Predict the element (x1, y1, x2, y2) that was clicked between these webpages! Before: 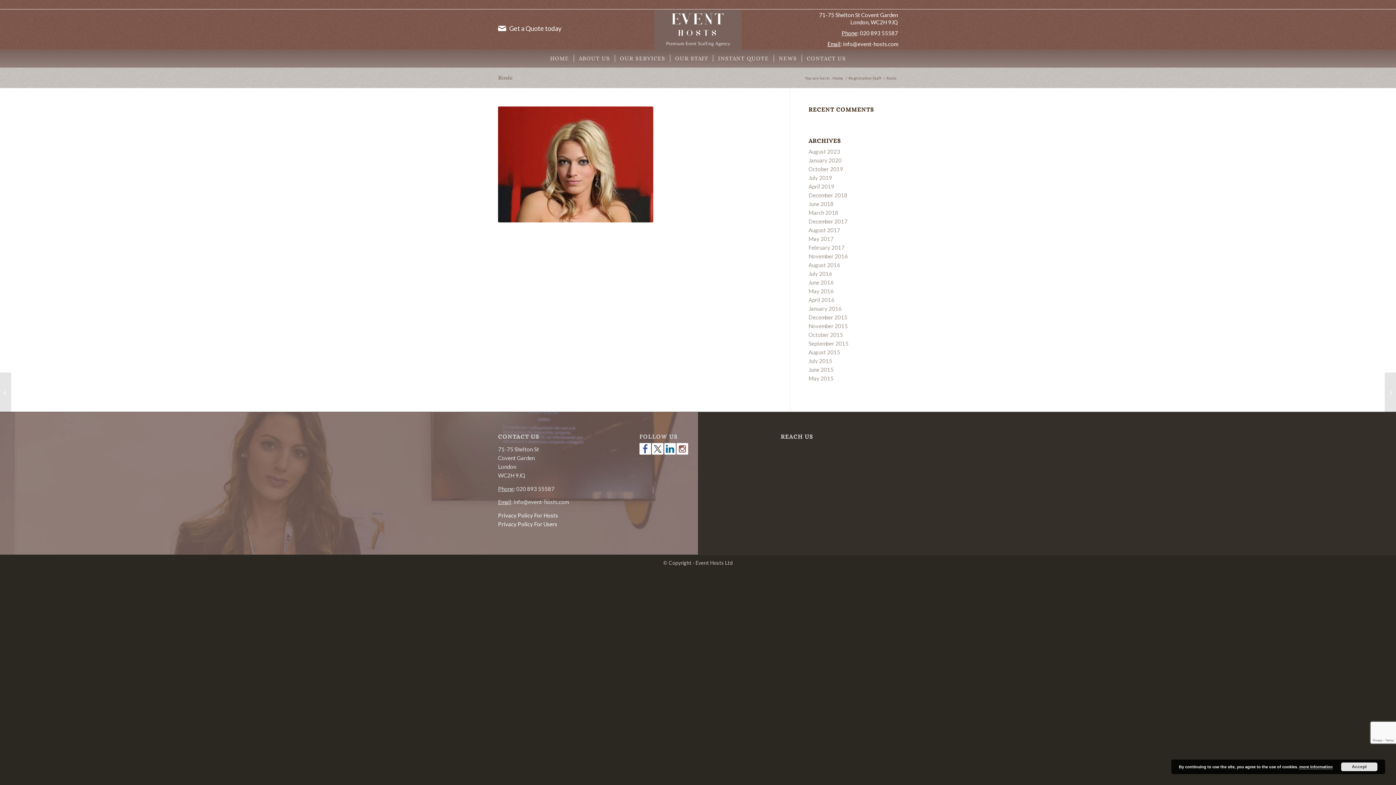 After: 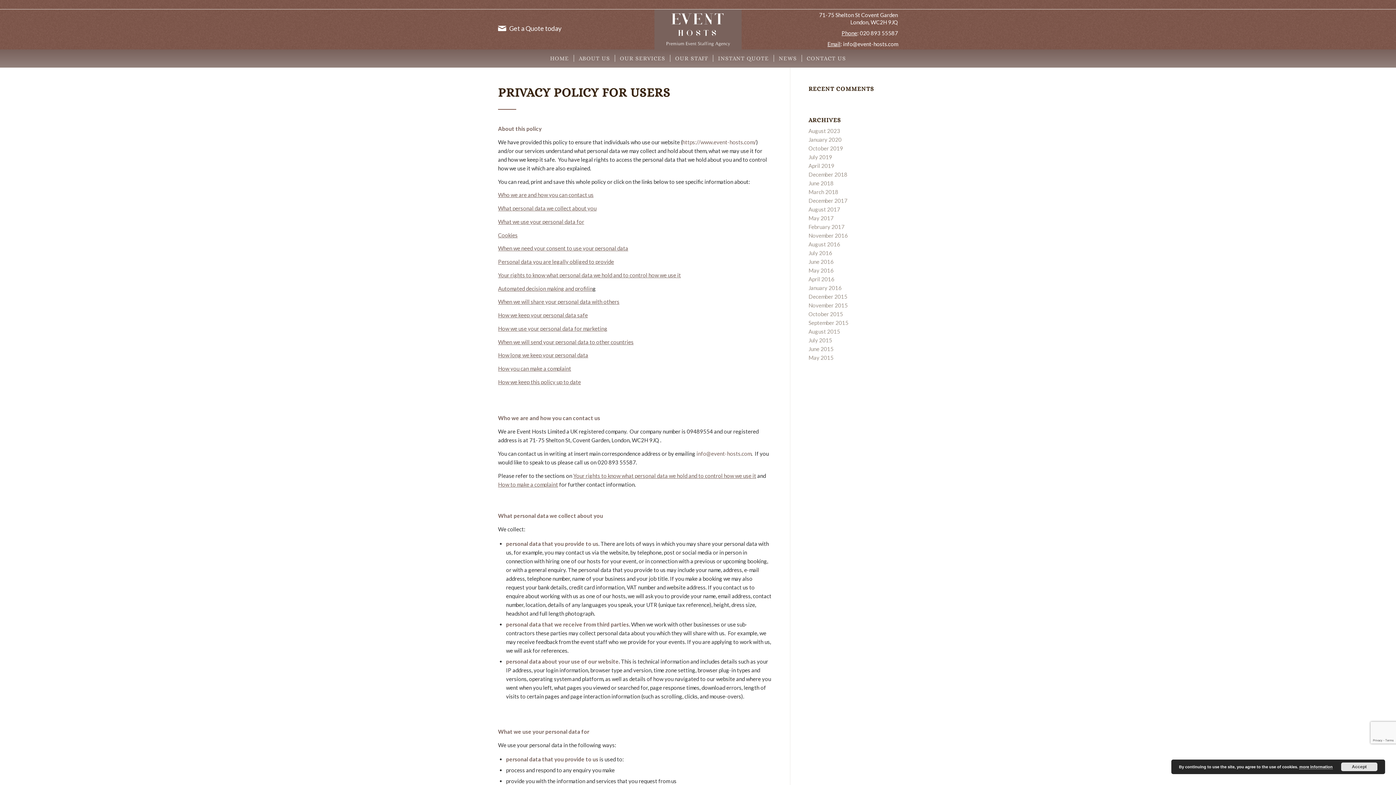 Action: bbox: (498, 521, 557, 527) label: Privacy Policy For Users